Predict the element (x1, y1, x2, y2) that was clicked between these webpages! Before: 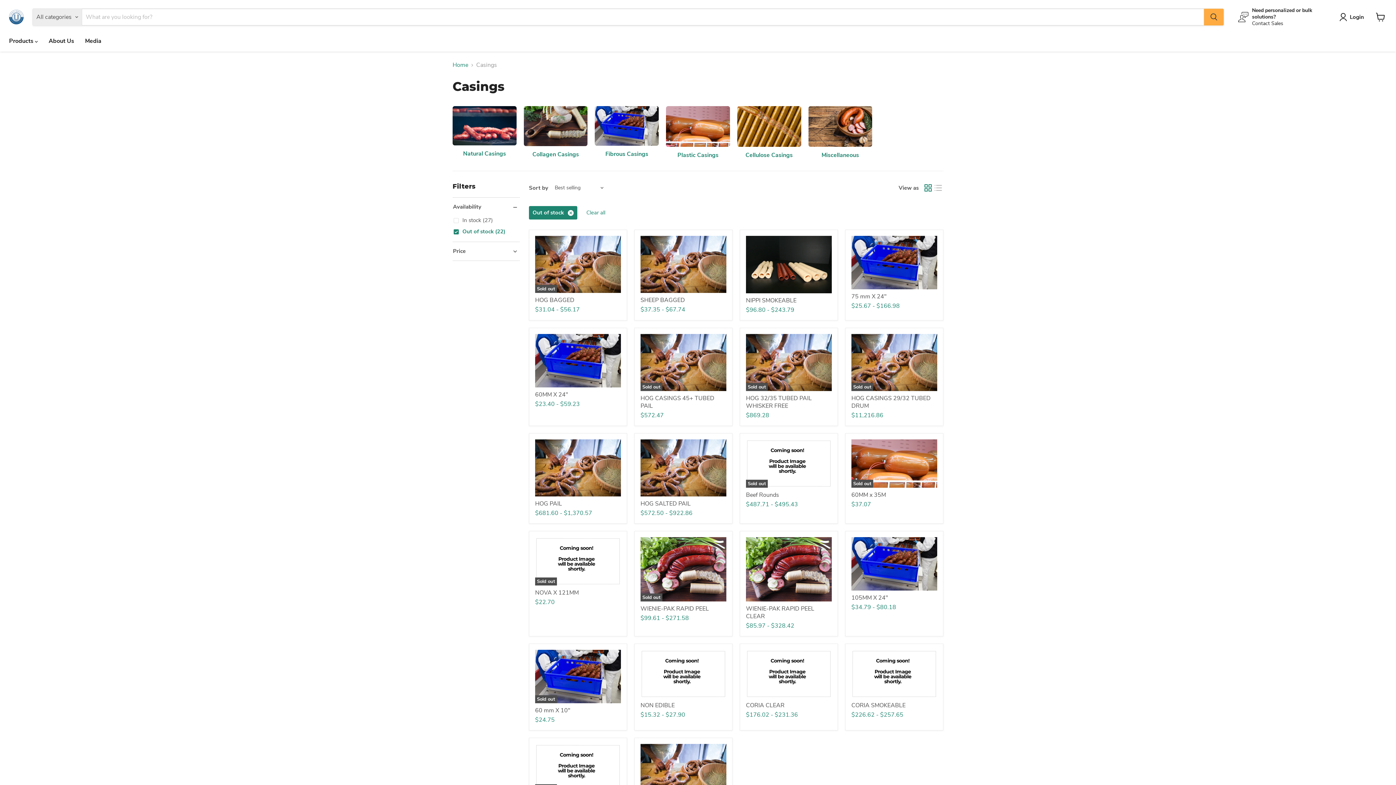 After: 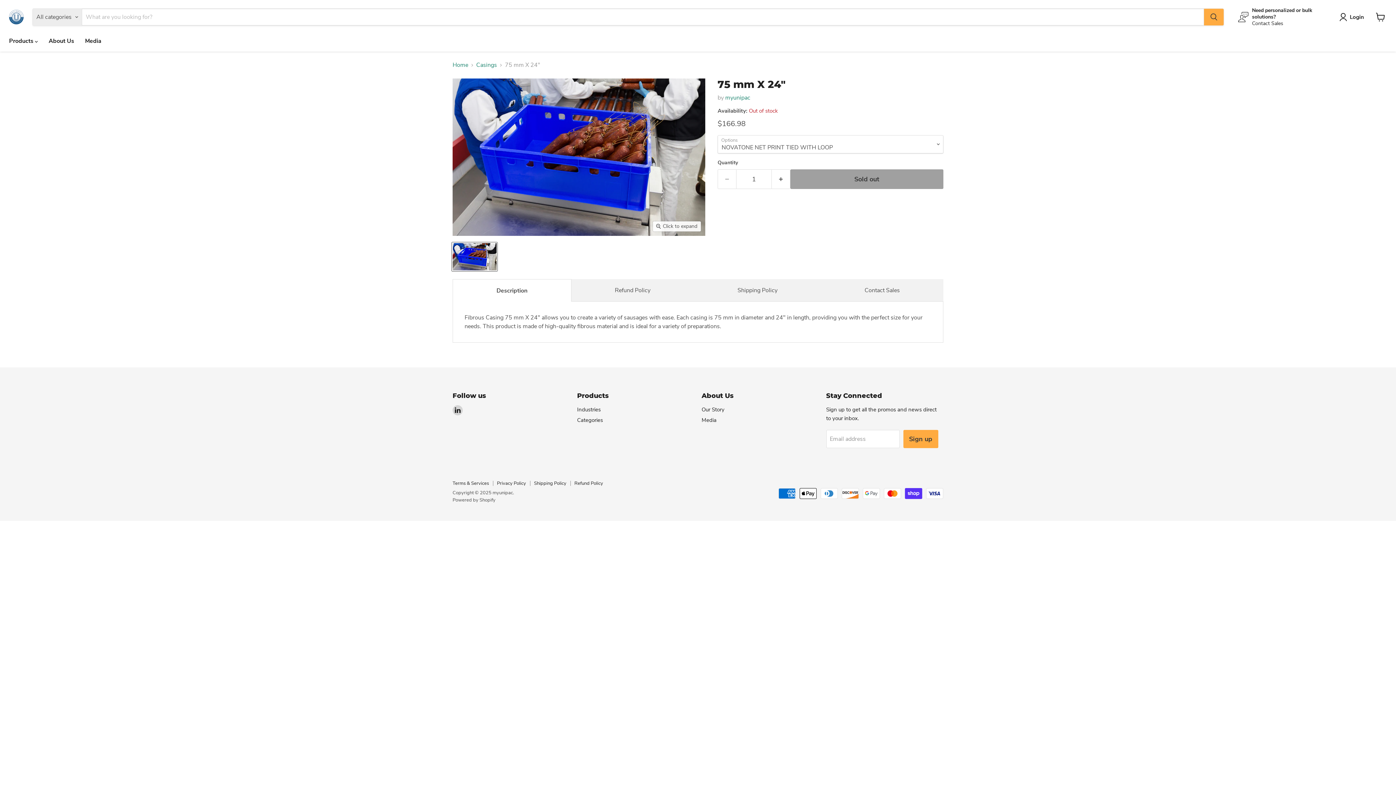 Action: label: 75 mm X 24" bbox: (851, 292, 886, 300)